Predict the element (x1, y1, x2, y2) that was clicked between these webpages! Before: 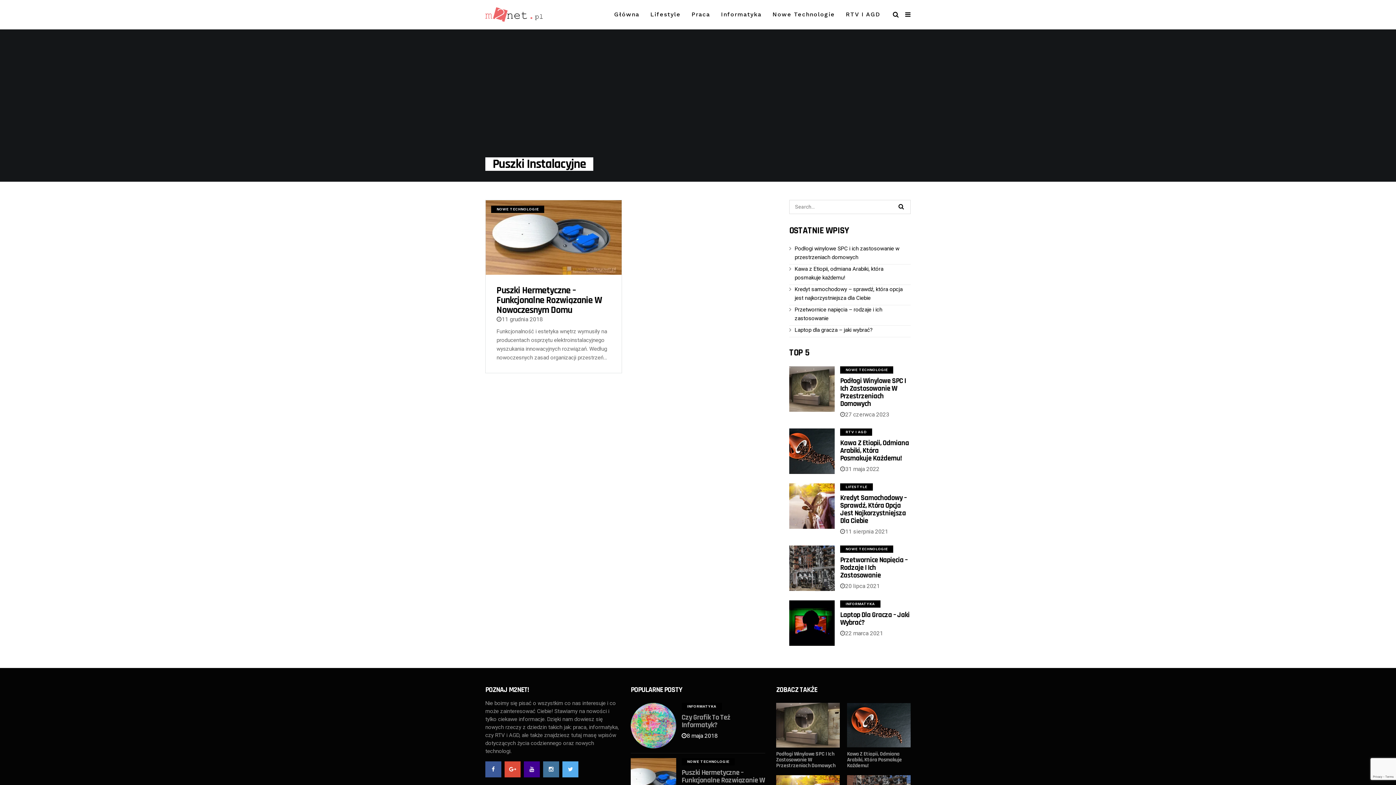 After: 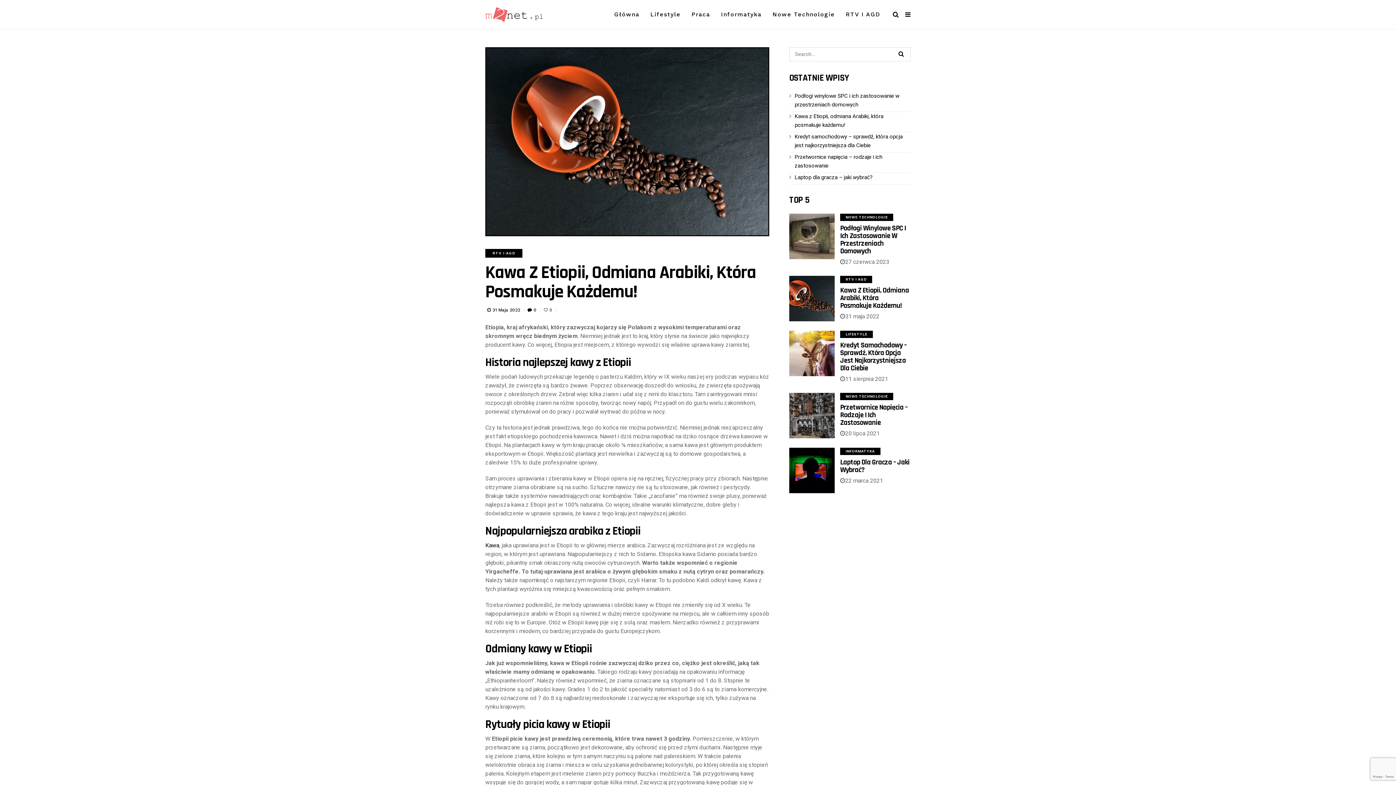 Action: bbox: (847, 703, 910, 747)